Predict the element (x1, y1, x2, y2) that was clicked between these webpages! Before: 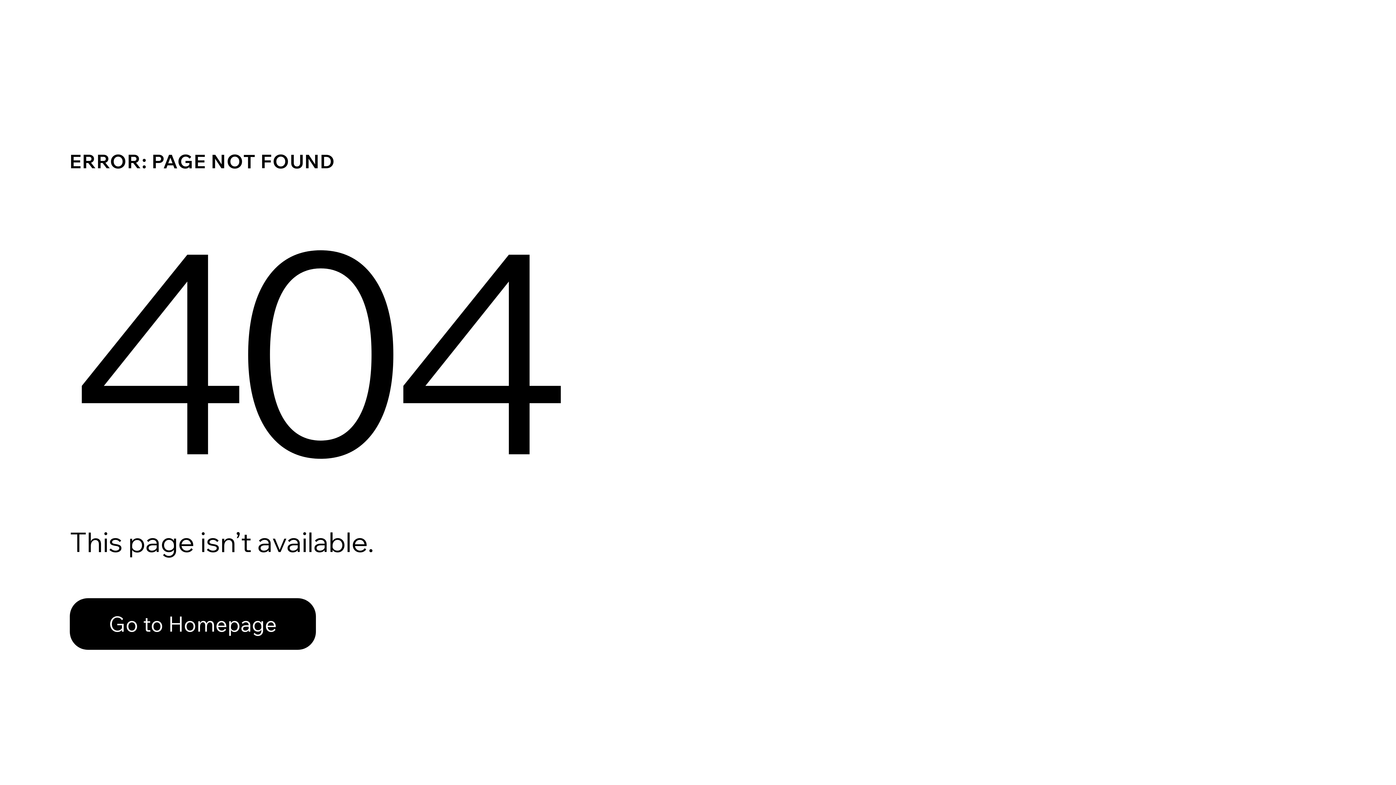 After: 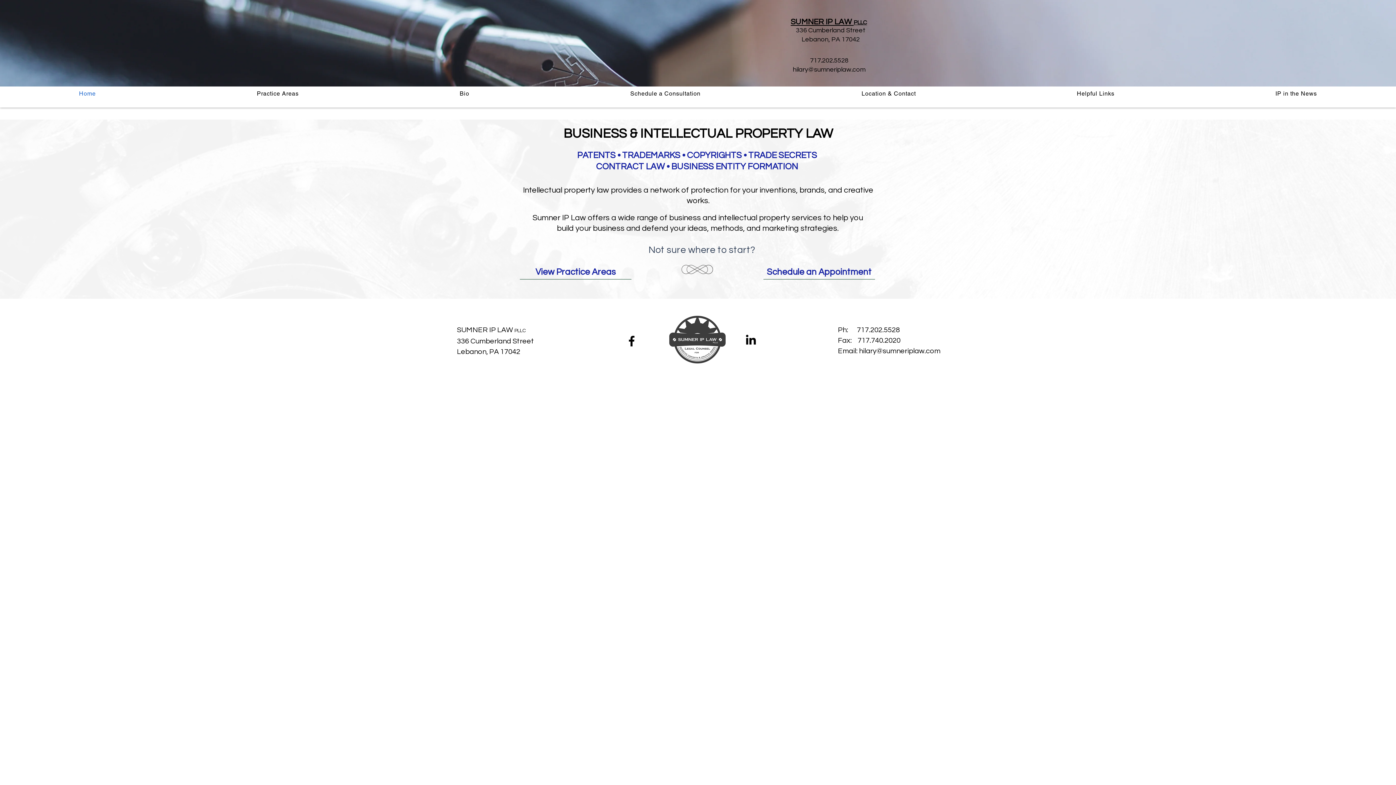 Action: label: Go to Homepage bbox: (69, 598, 316, 650)